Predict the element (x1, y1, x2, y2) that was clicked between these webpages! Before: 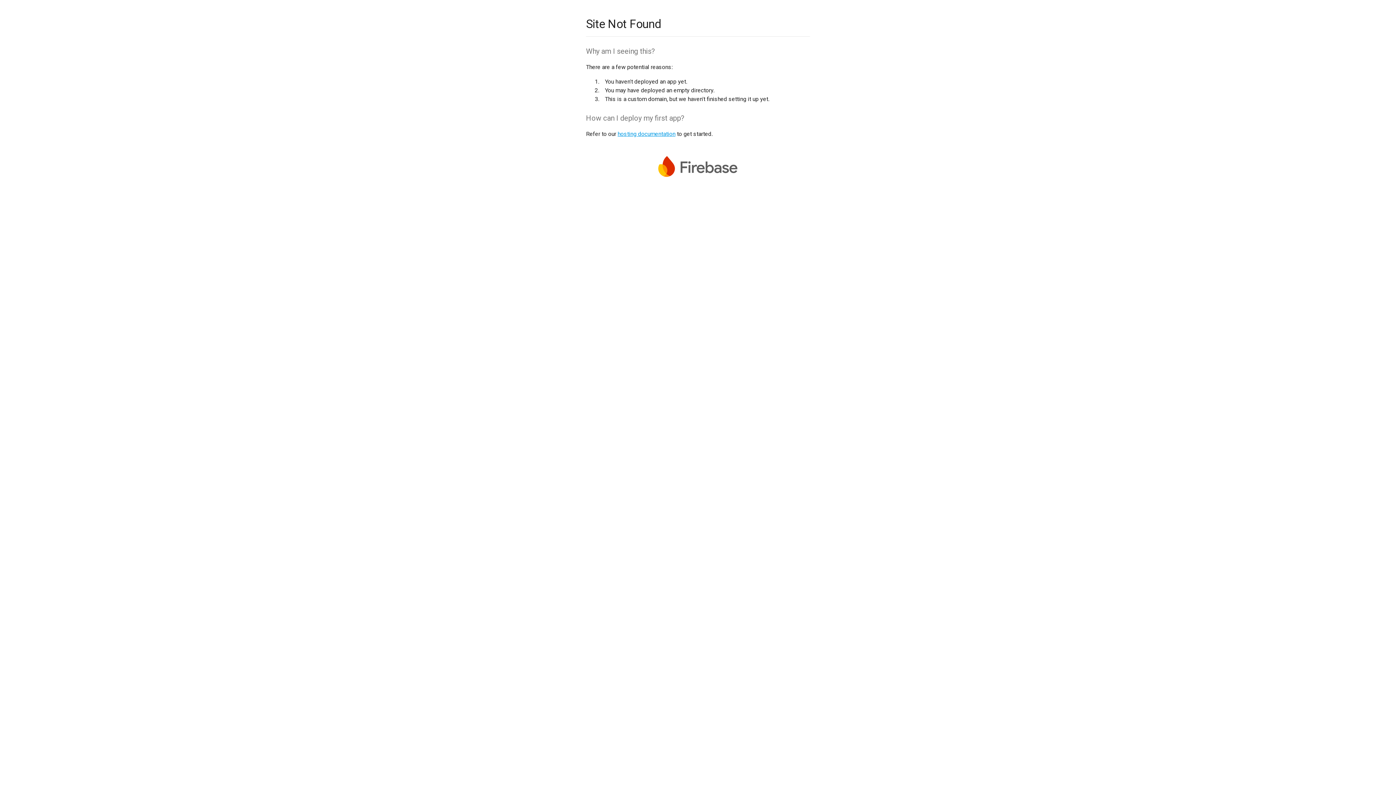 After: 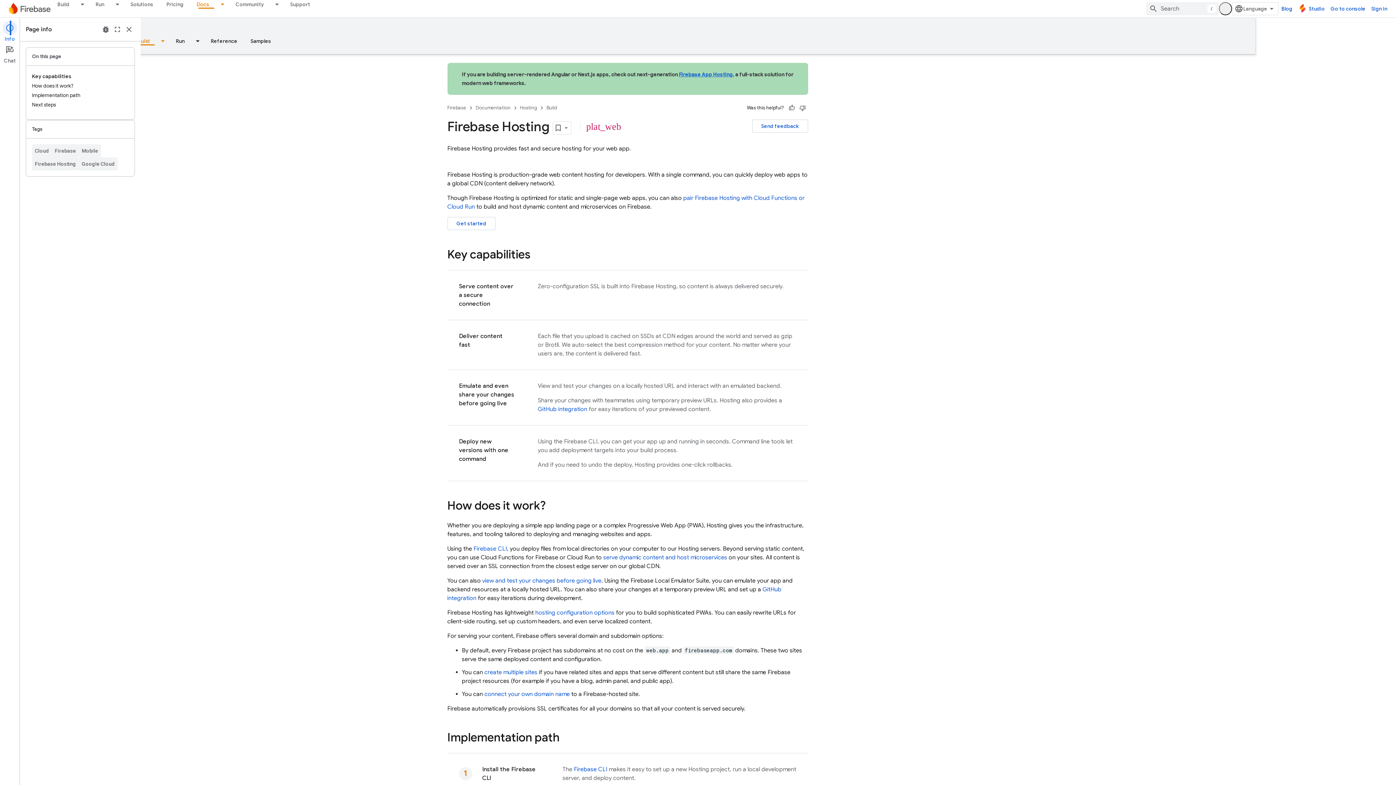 Action: label: hosting documentation bbox: (617, 130, 675, 137)